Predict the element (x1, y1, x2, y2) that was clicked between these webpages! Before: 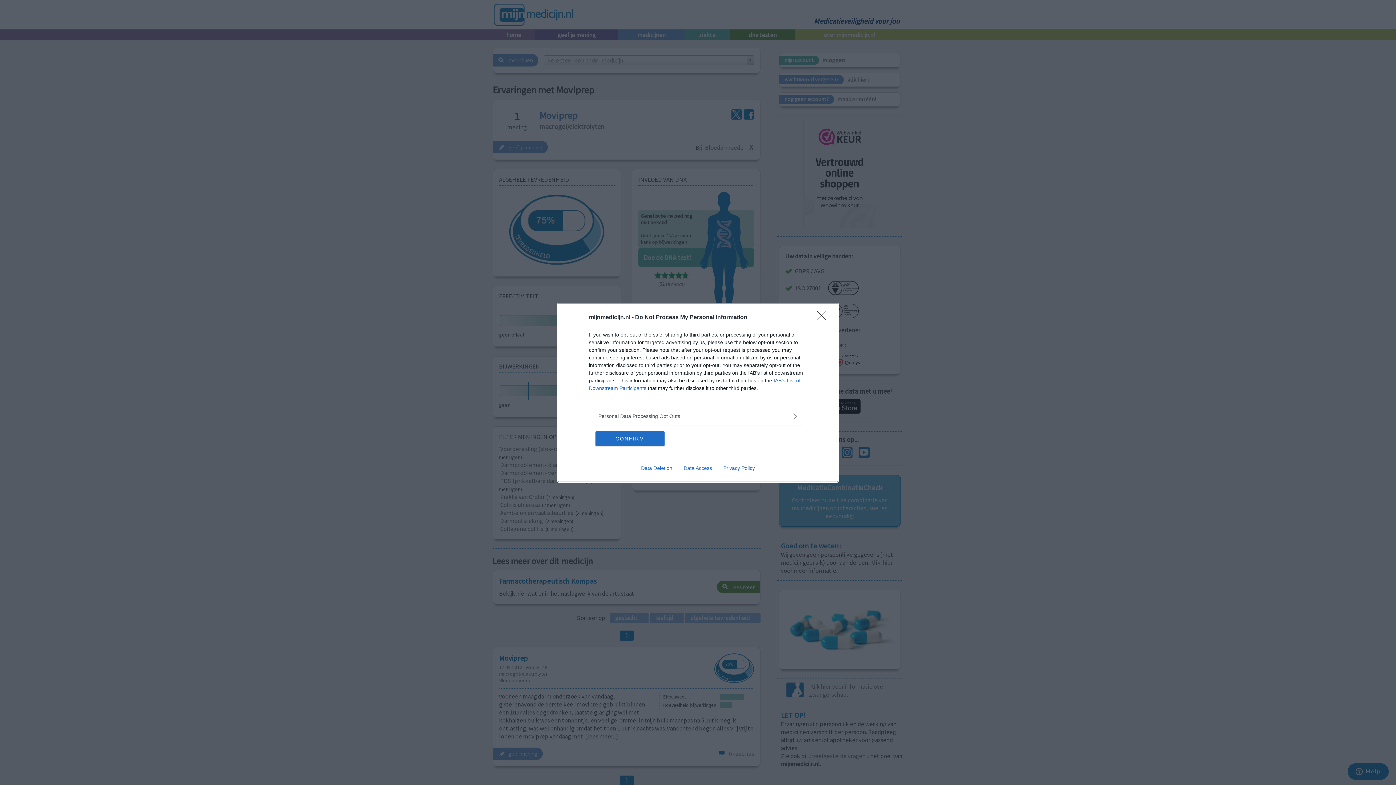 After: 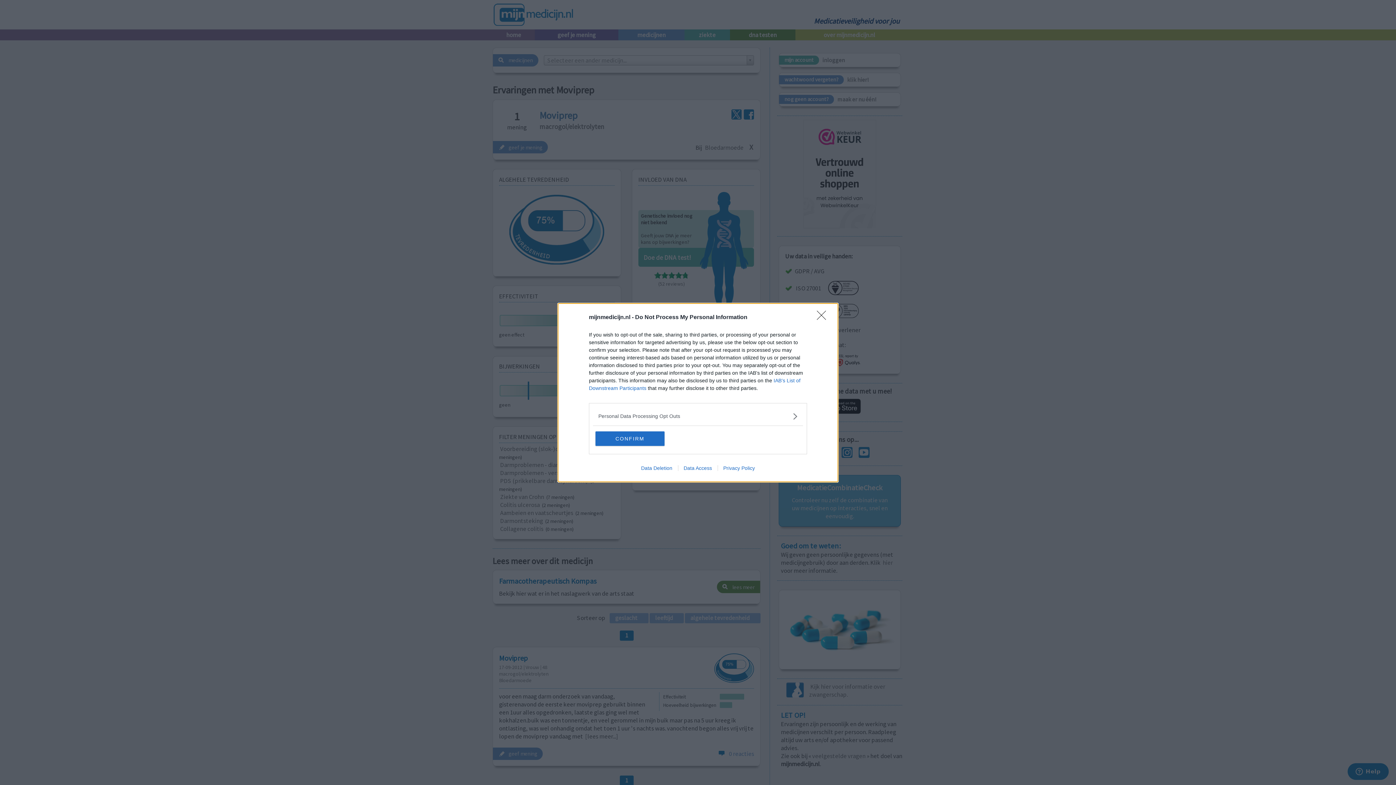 Action: label: Privacy Policy bbox: (717, 465, 760, 471)